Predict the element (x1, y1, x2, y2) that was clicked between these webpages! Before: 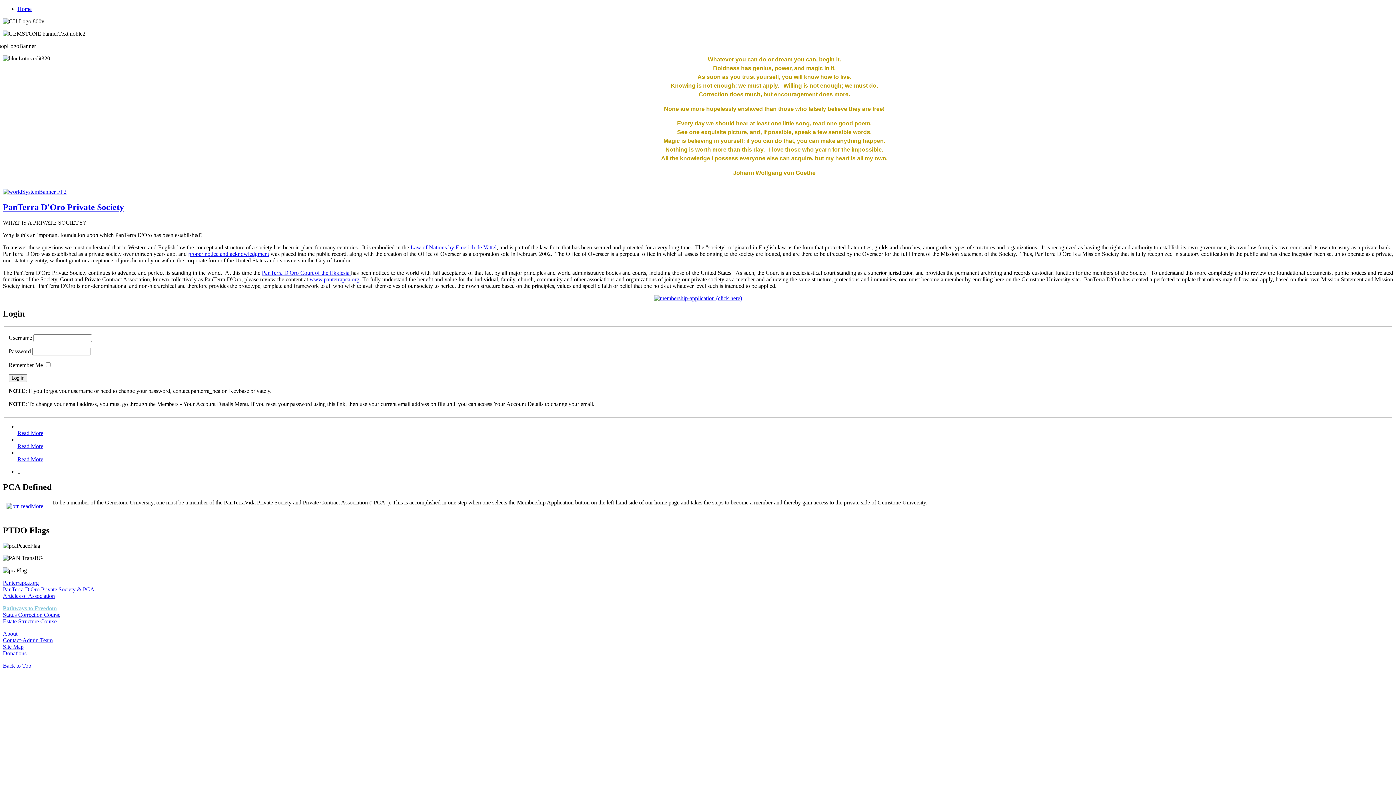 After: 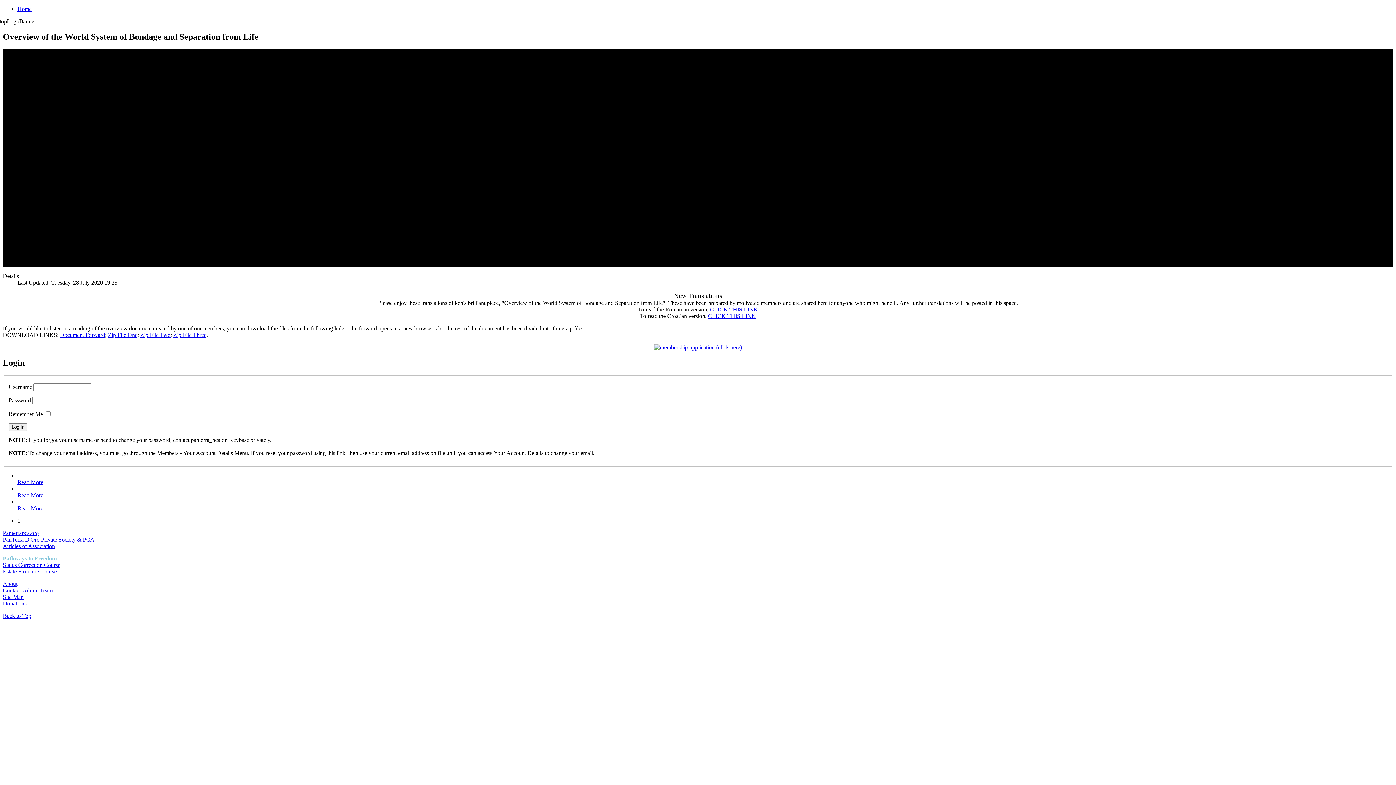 Action: bbox: (2, 188, 66, 194)